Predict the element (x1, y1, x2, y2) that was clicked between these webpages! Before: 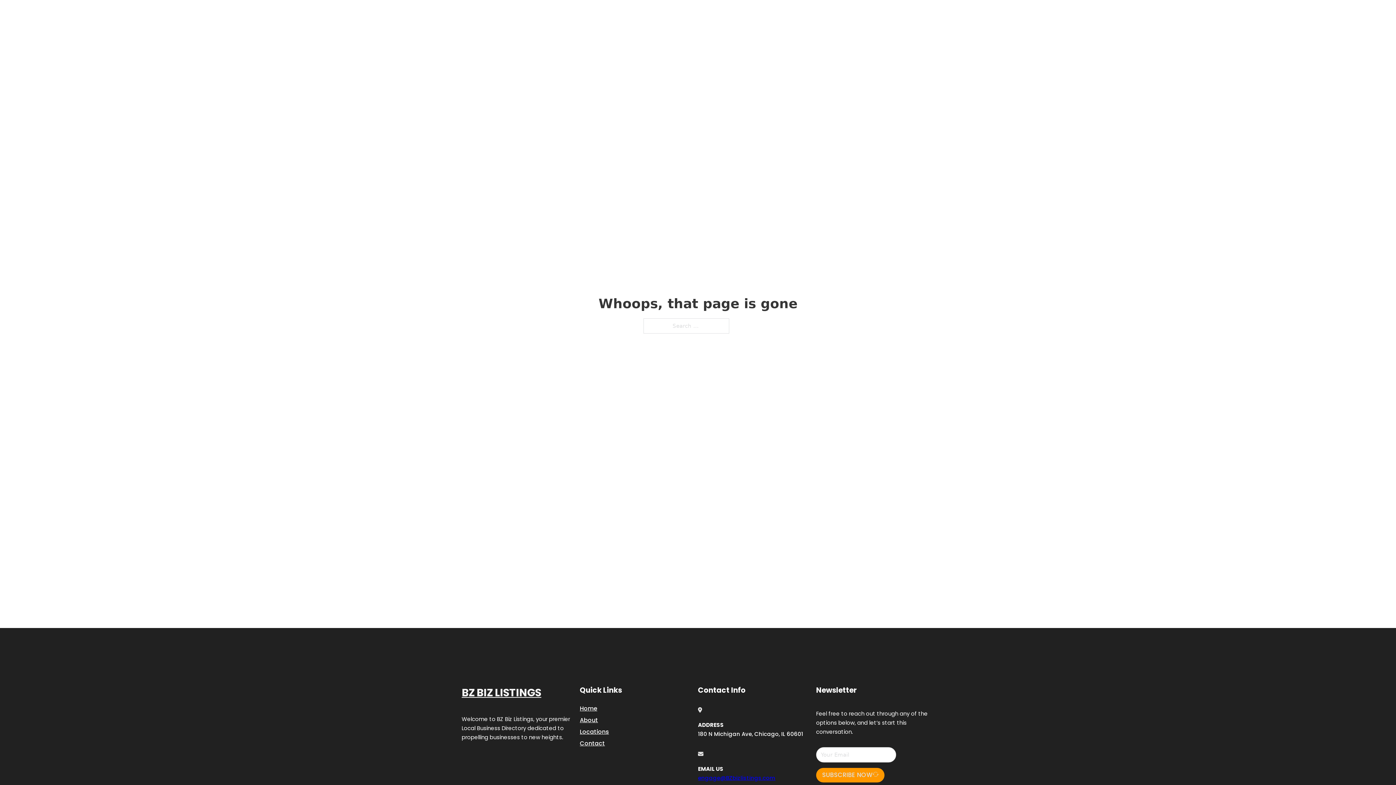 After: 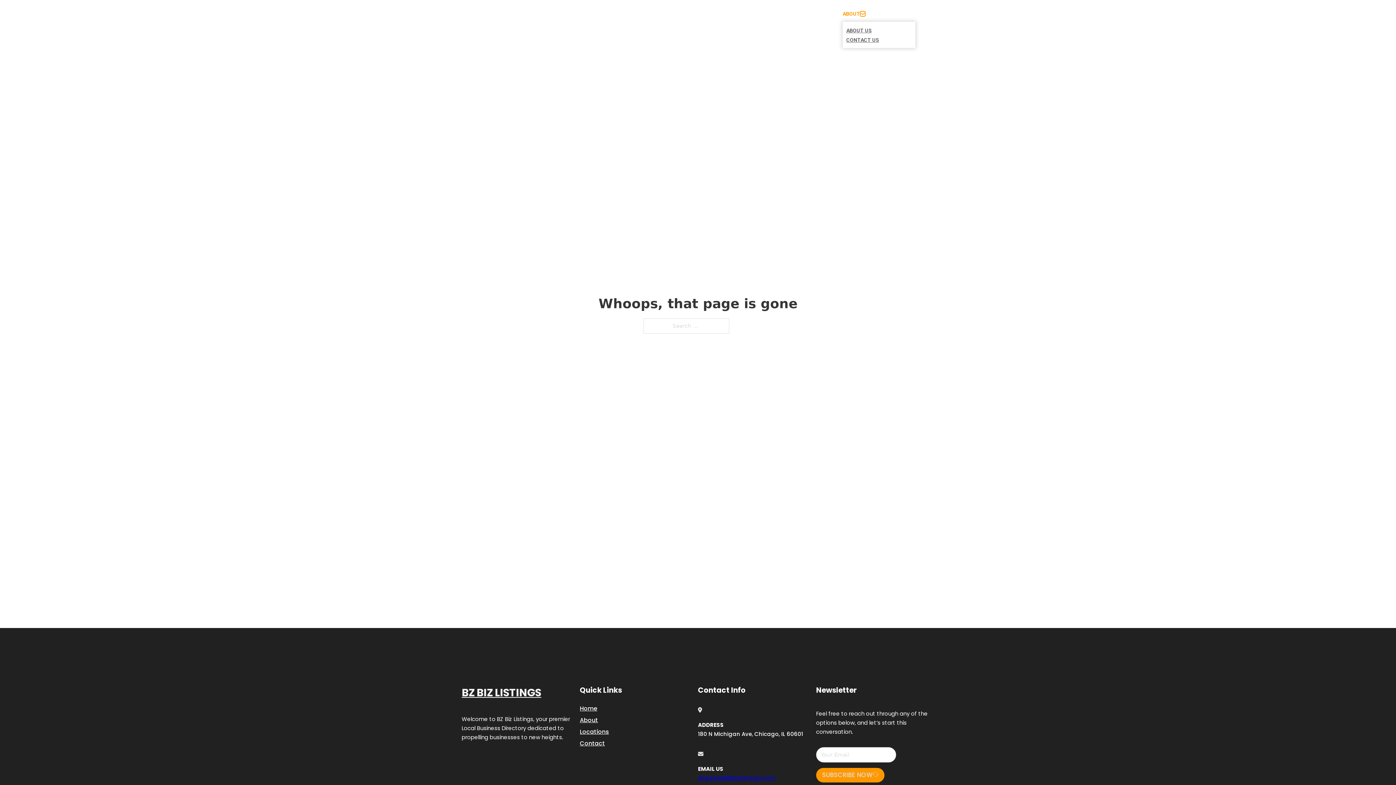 Action: bbox: (860, 11, 865, 16) label: Toggle dropdown